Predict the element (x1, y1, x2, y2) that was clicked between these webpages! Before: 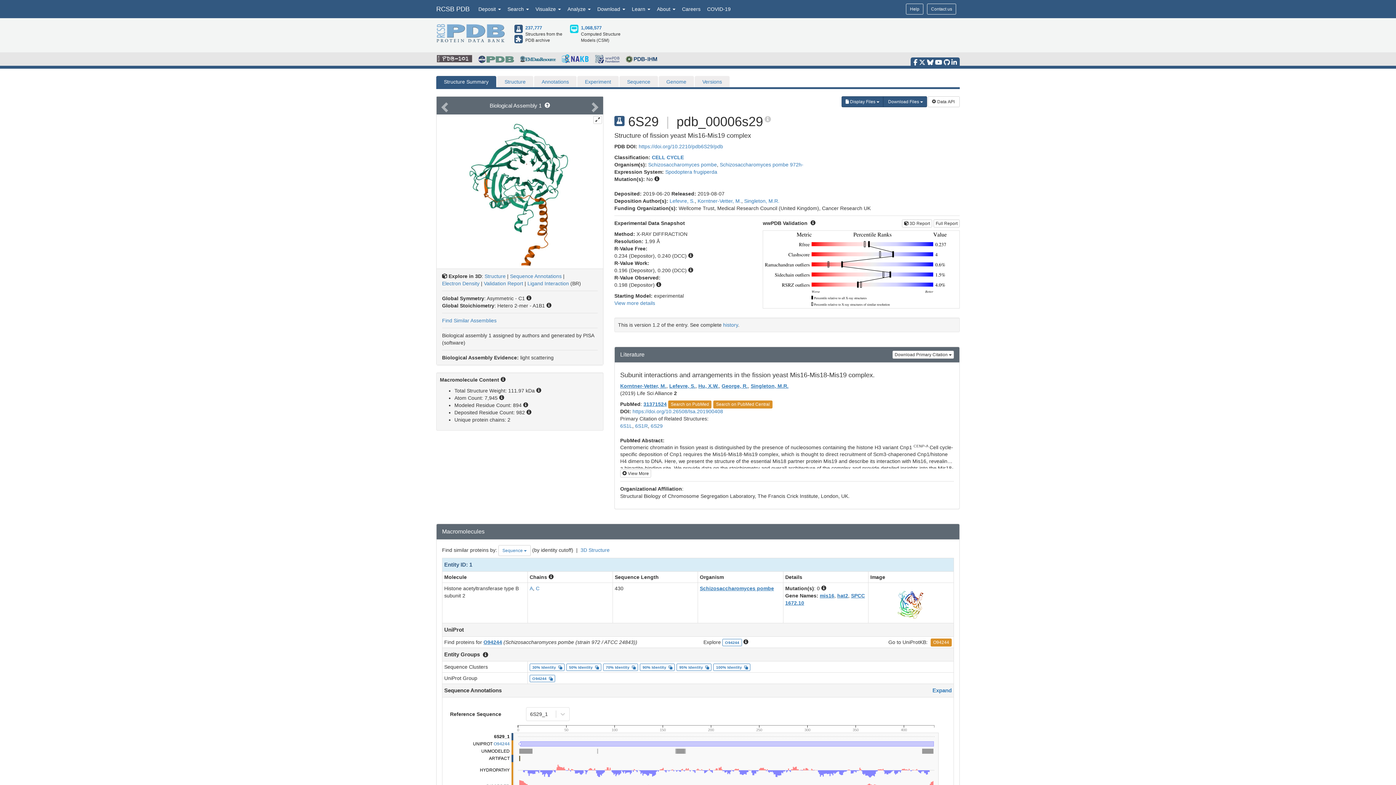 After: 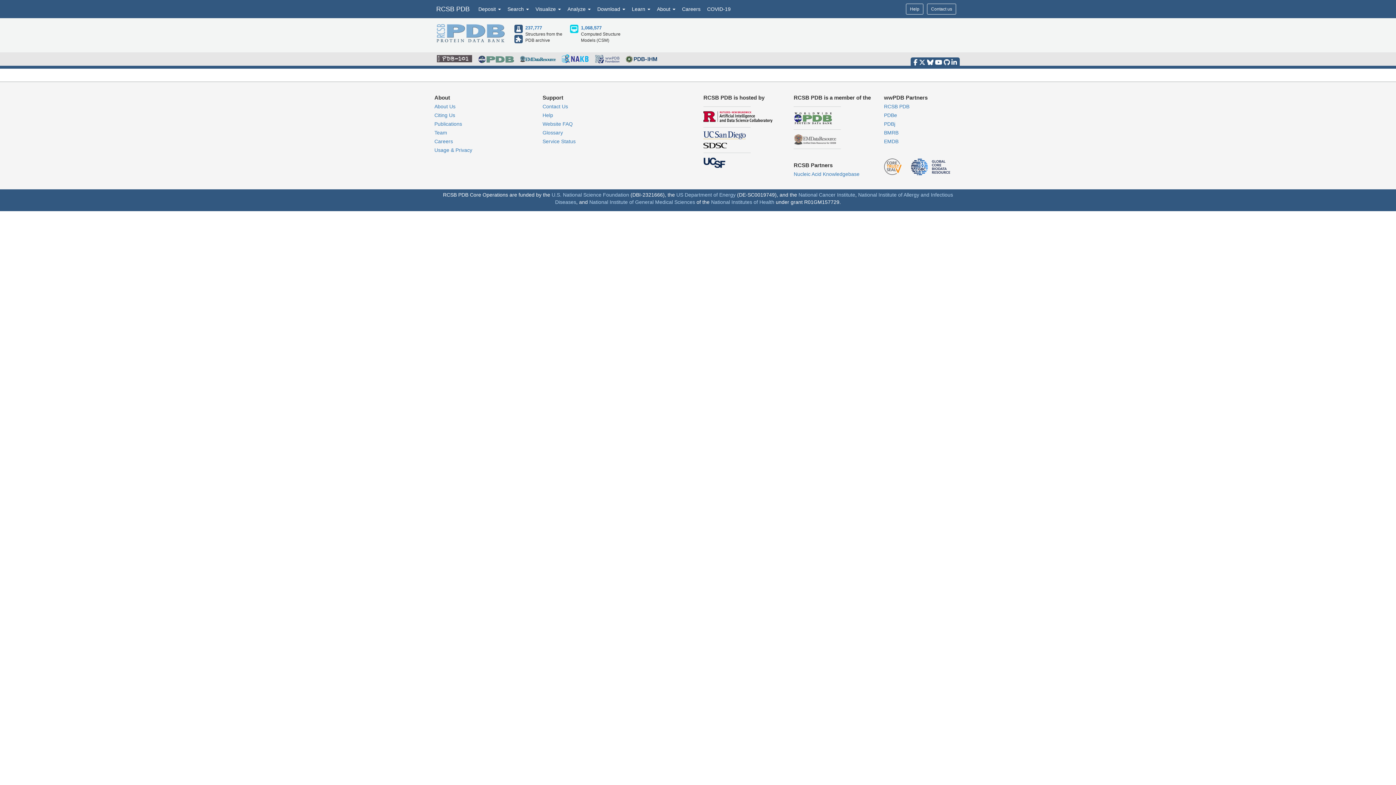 Action: label: 1,068,577 bbox: (581, 25, 601, 30)